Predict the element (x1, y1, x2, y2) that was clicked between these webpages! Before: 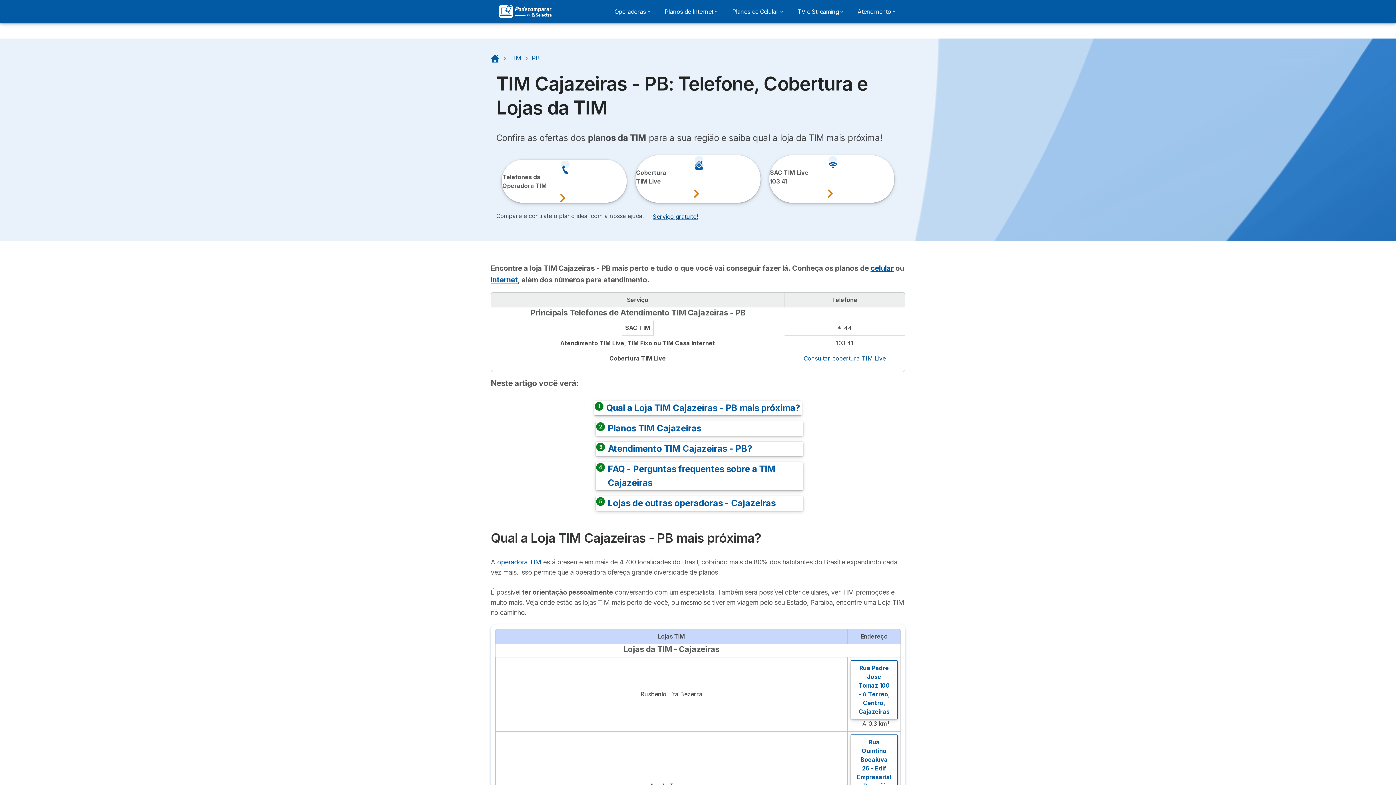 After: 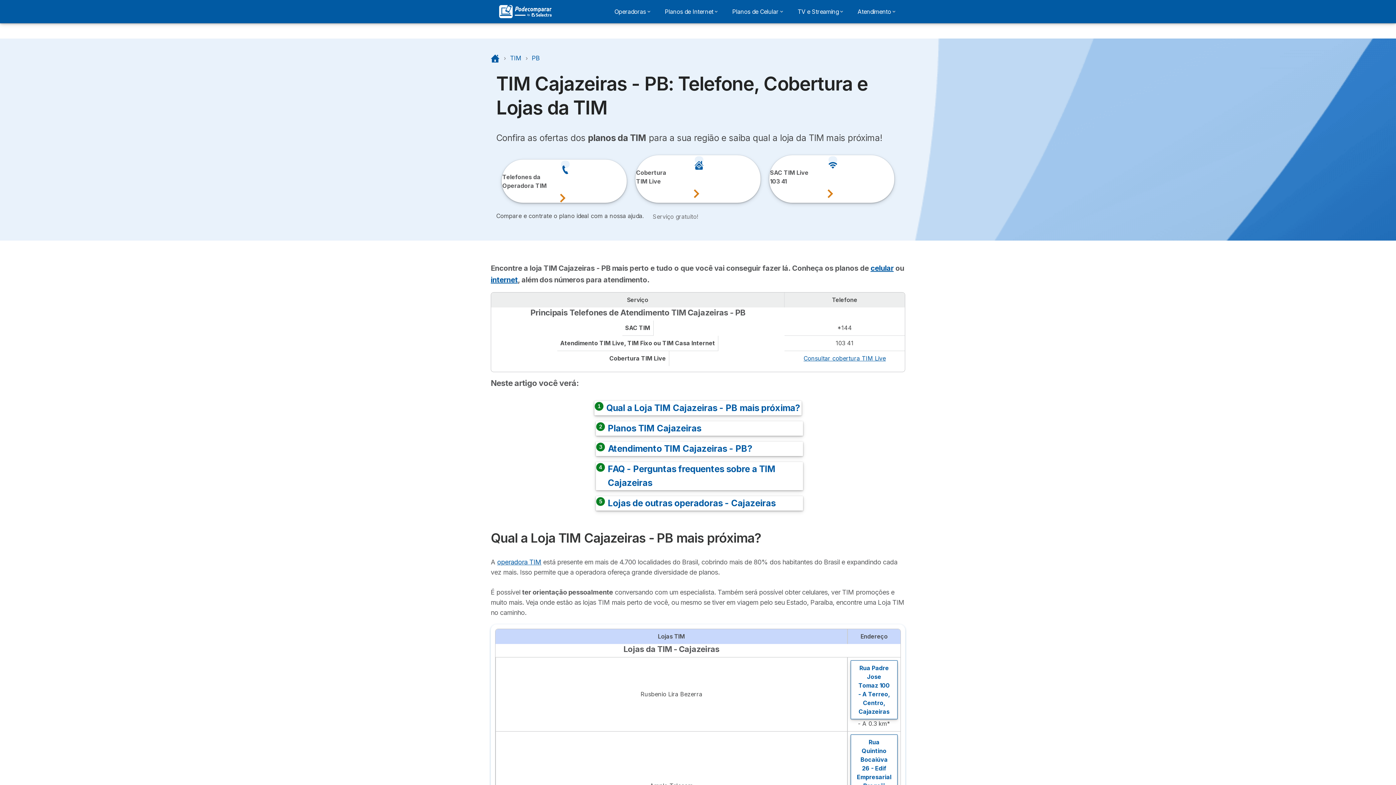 Action: bbox: (646, 213, 698, 219) label: button help